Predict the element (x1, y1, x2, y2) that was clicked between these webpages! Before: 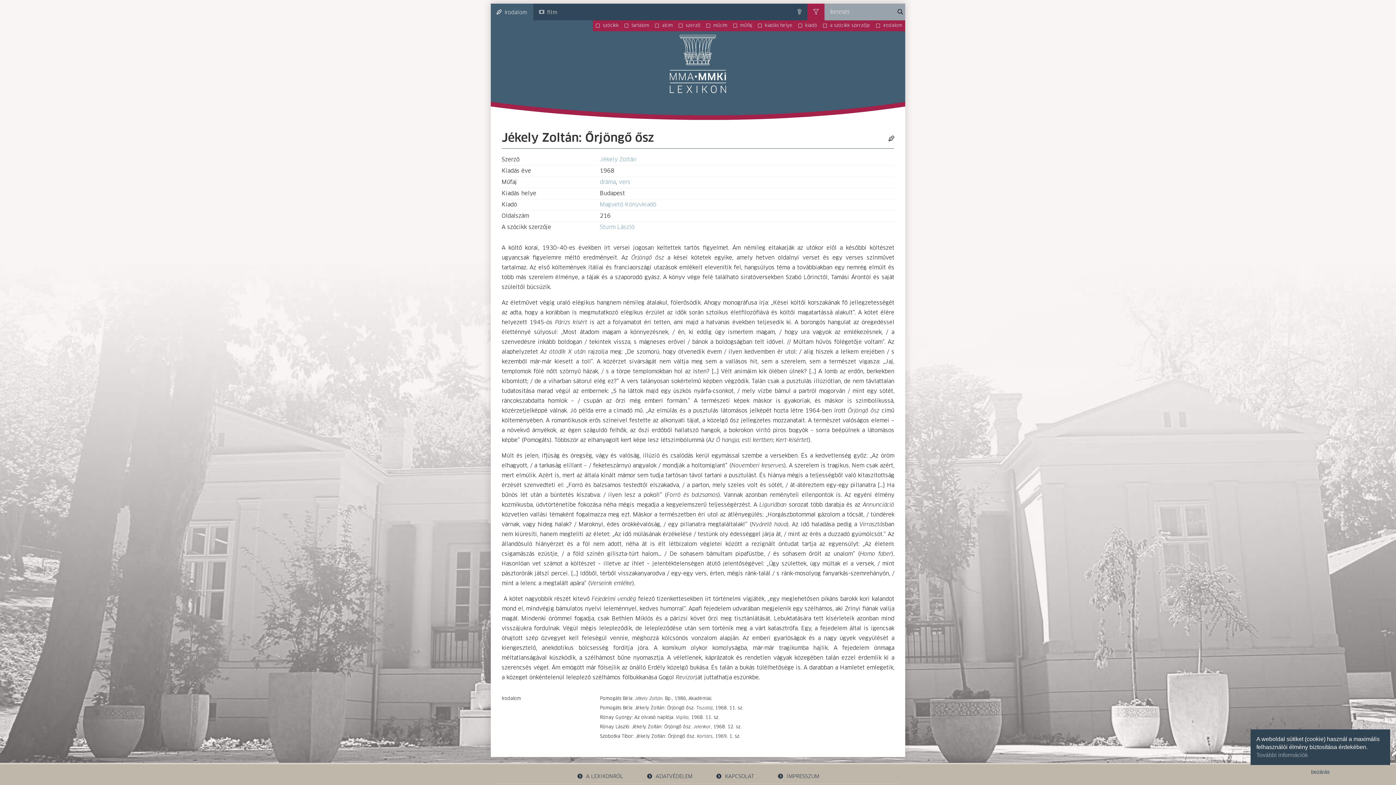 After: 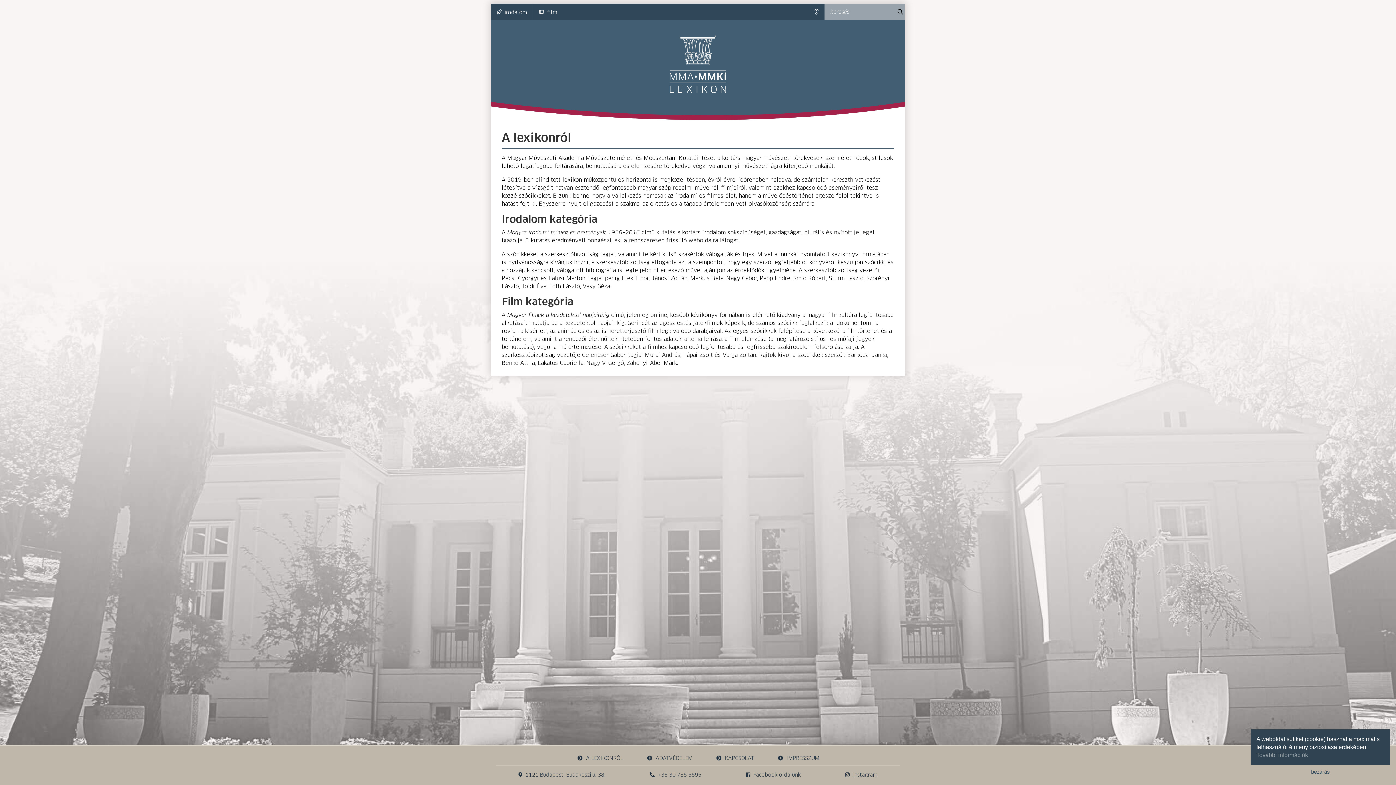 Action: bbox: (565, 770, 634, 783) label: A LEXIKONRÓL